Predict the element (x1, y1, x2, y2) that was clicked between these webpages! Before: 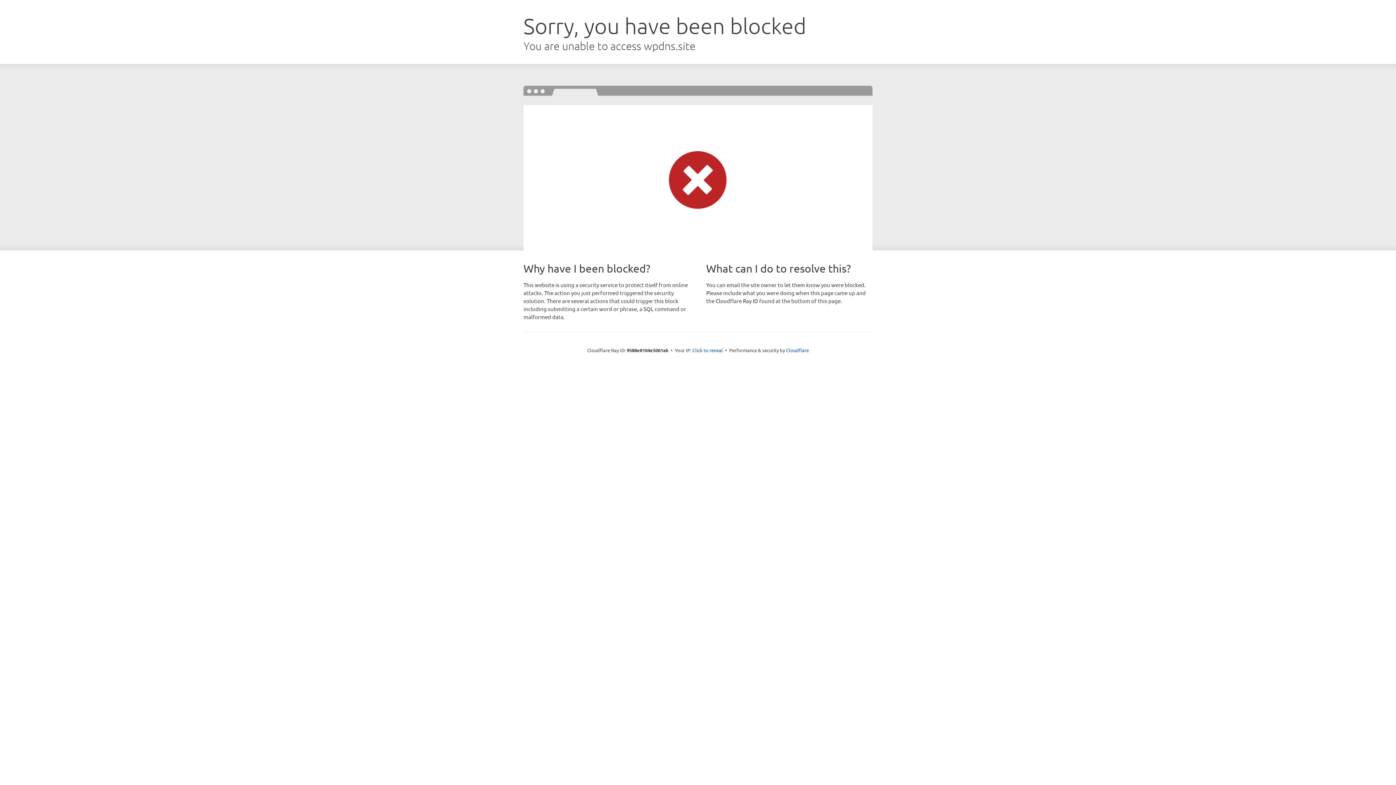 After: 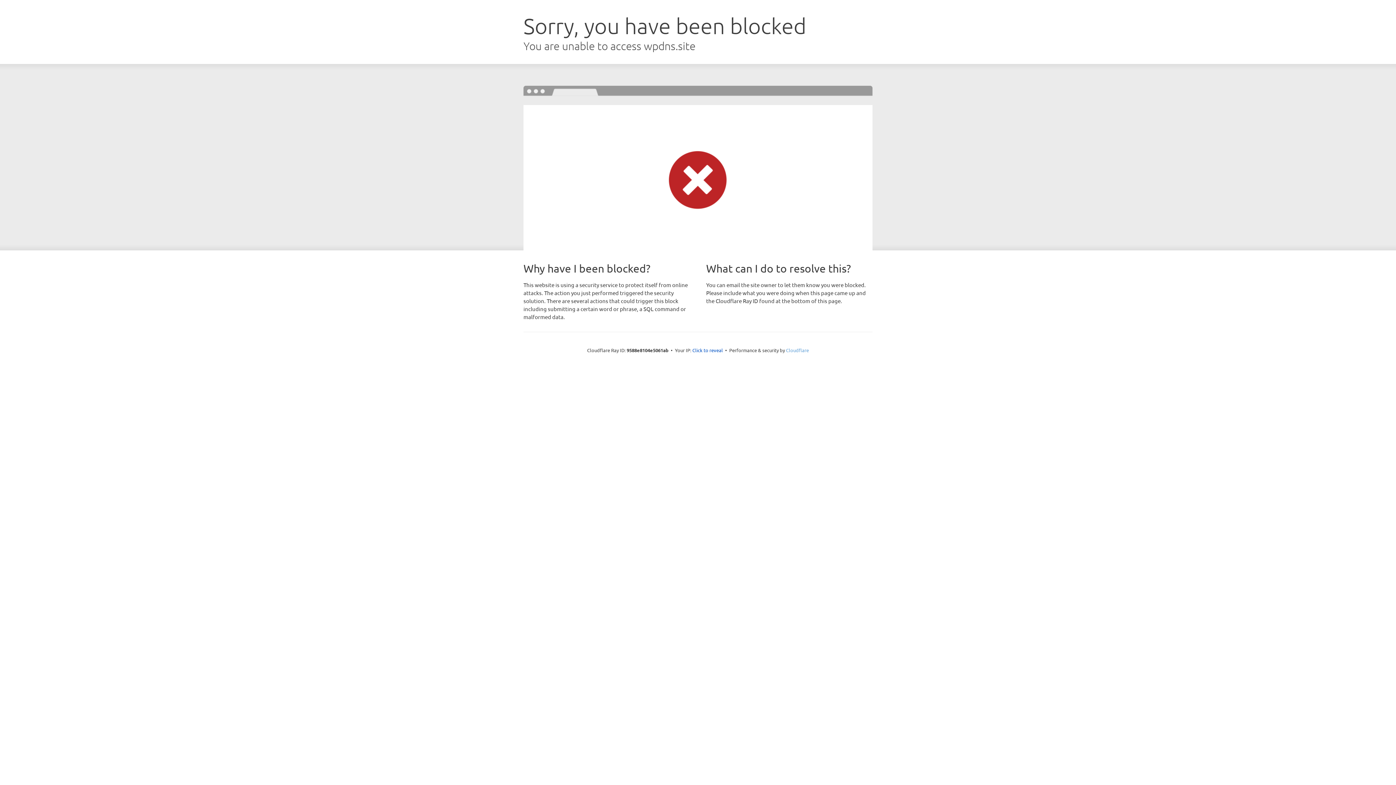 Action: label: Cloudflare bbox: (786, 347, 809, 353)